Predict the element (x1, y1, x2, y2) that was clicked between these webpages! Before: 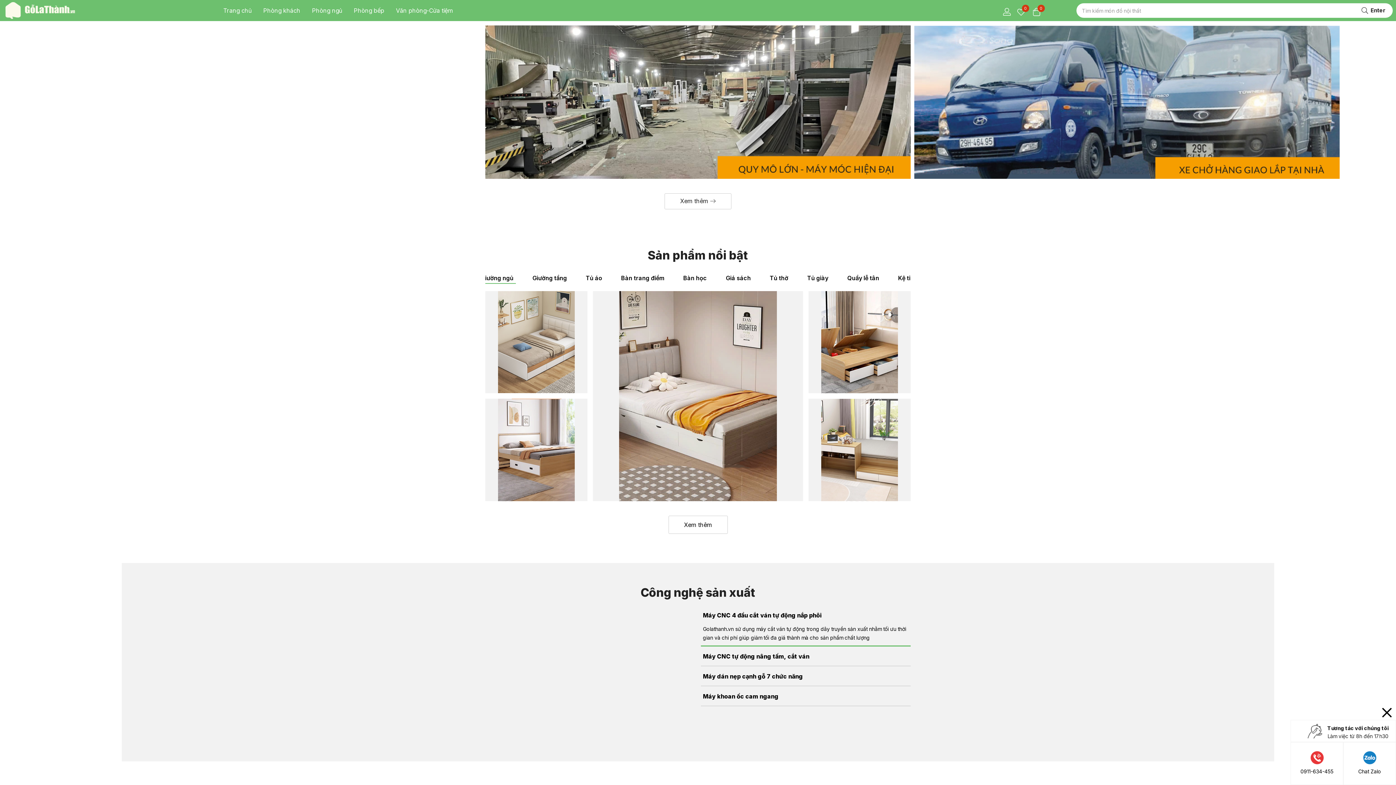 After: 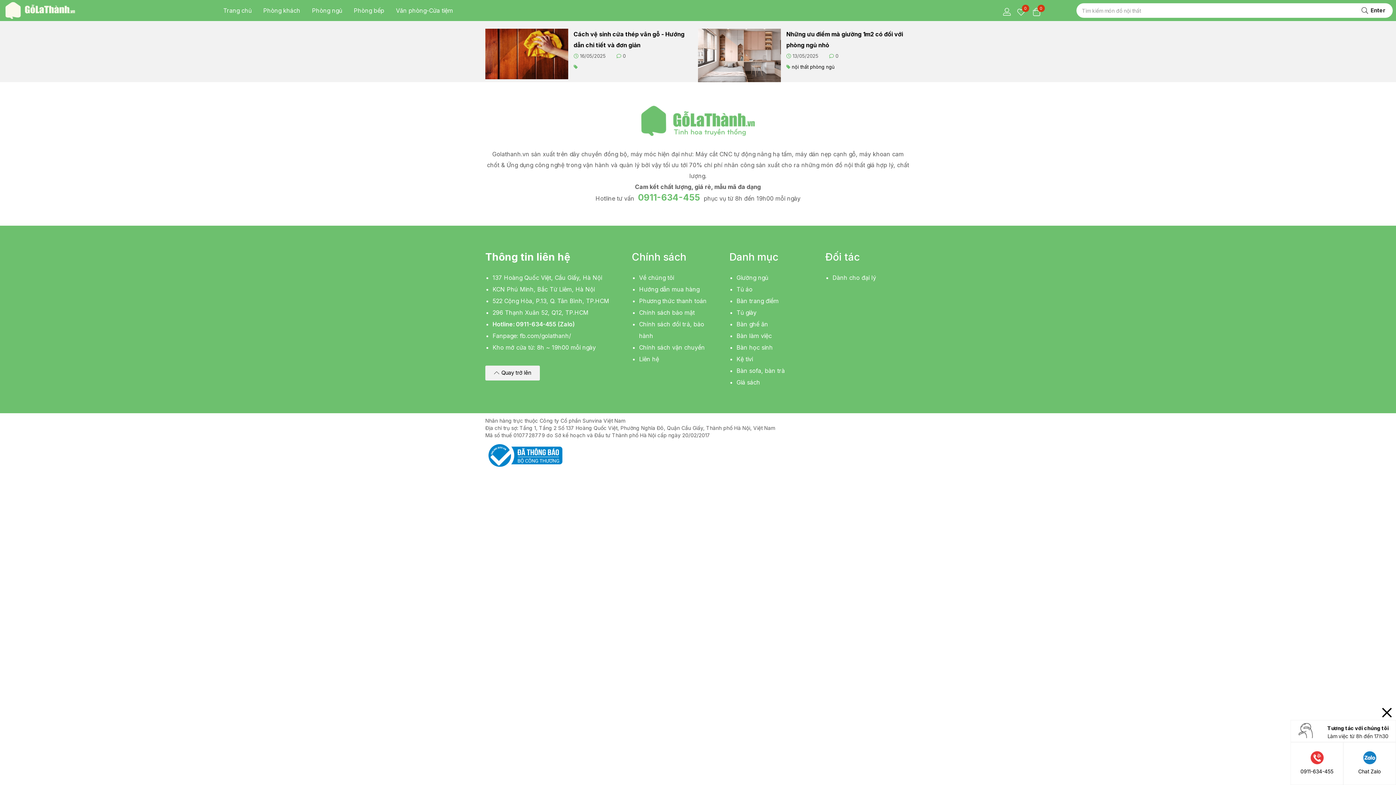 Action: bbox: (664, 193, 731, 209) label: Xem thêm